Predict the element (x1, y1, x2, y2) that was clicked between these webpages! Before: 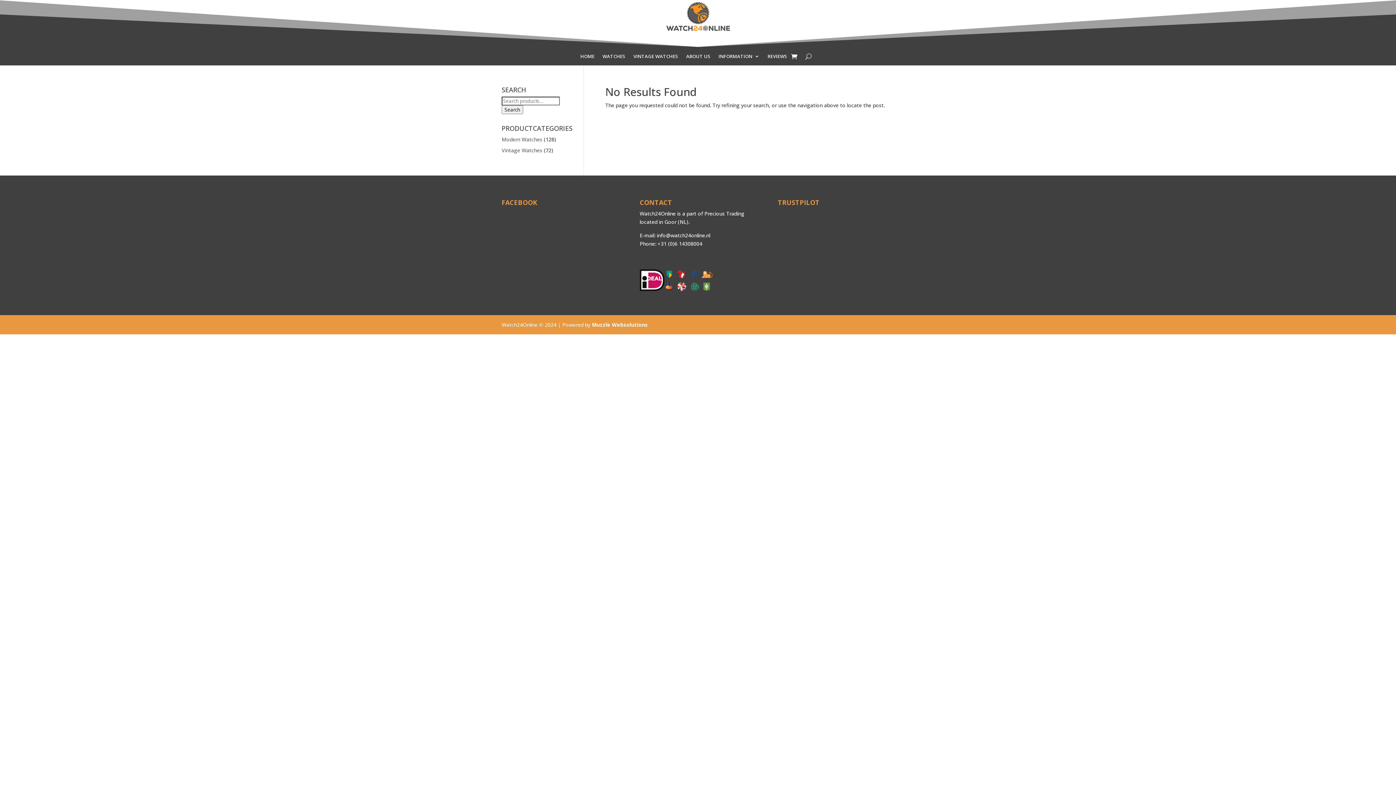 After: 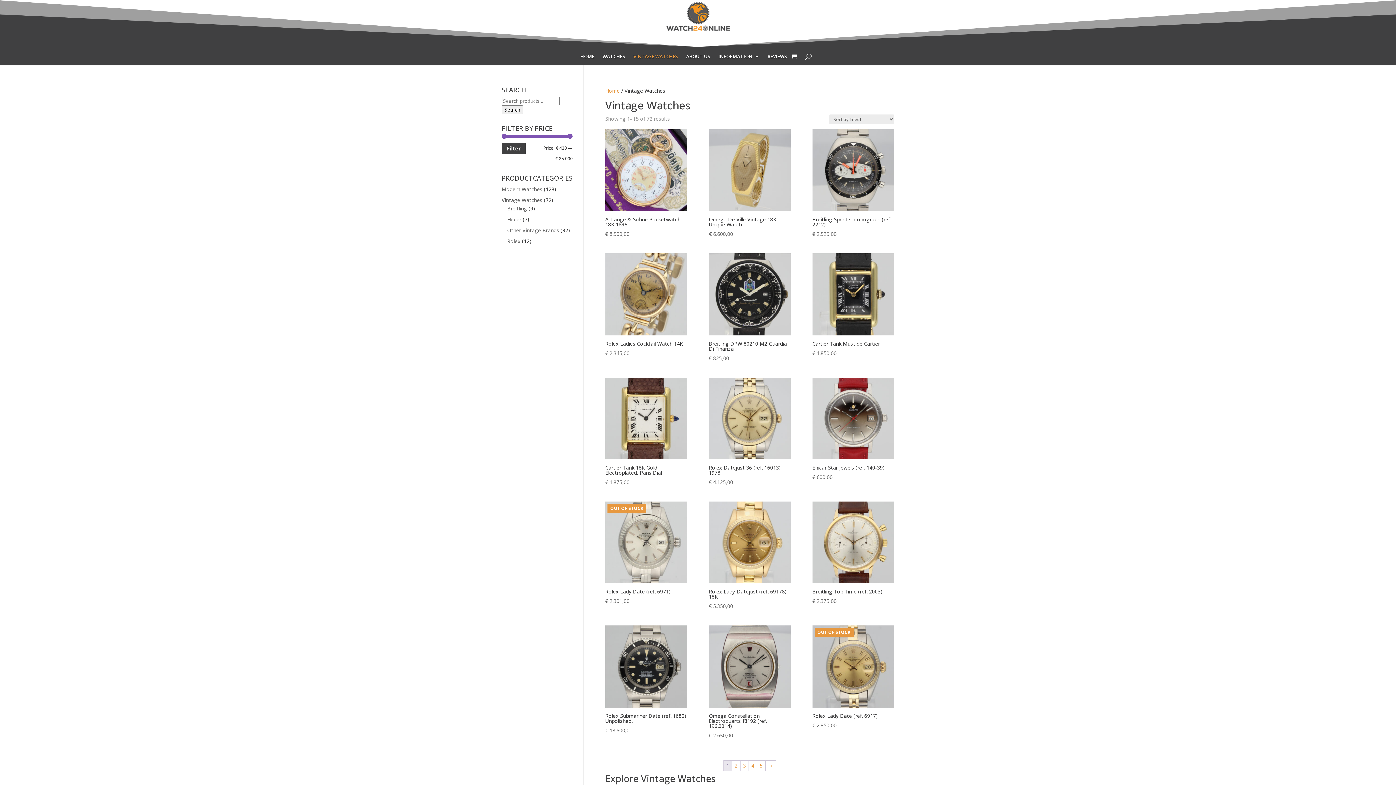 Action: label: VINTAGE WATCHES bbox: (633, 53, 678, 61)